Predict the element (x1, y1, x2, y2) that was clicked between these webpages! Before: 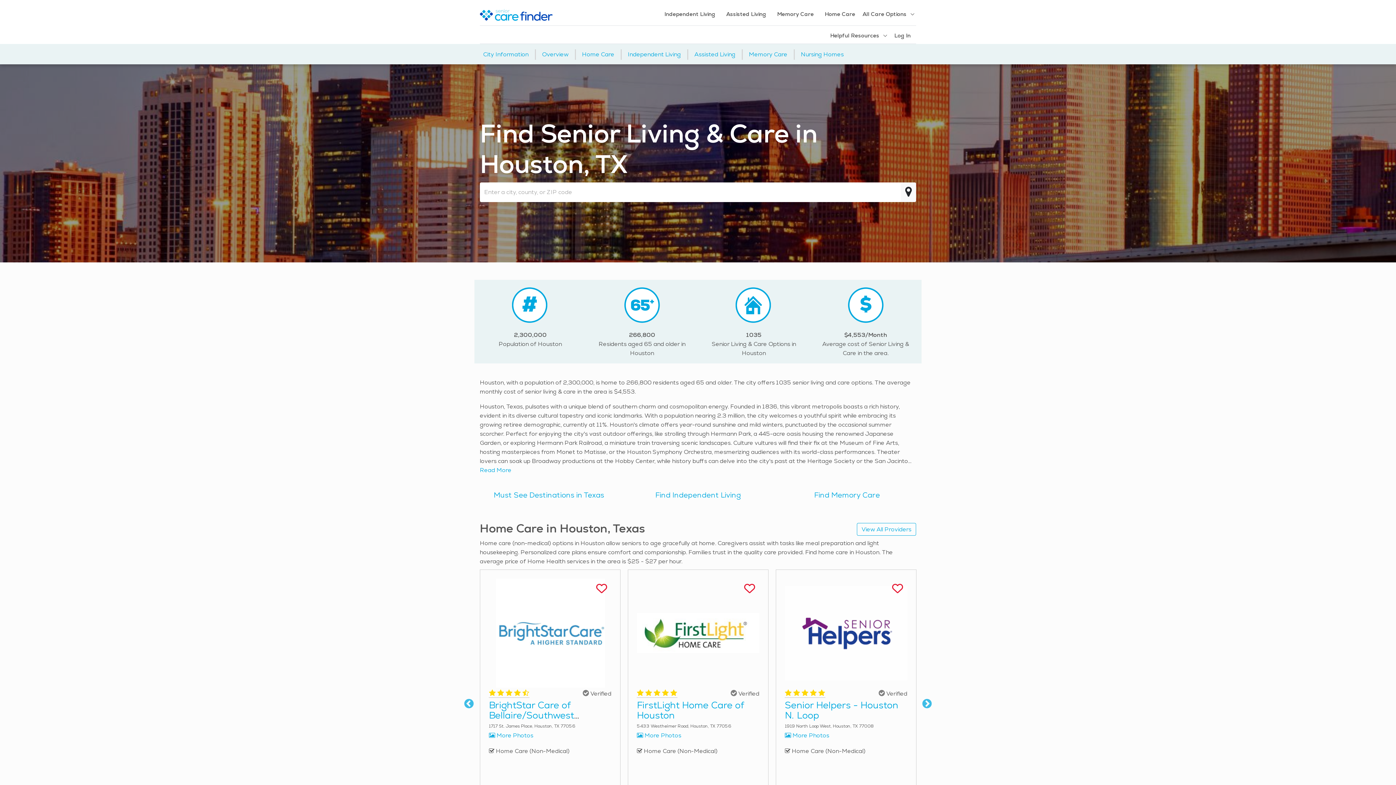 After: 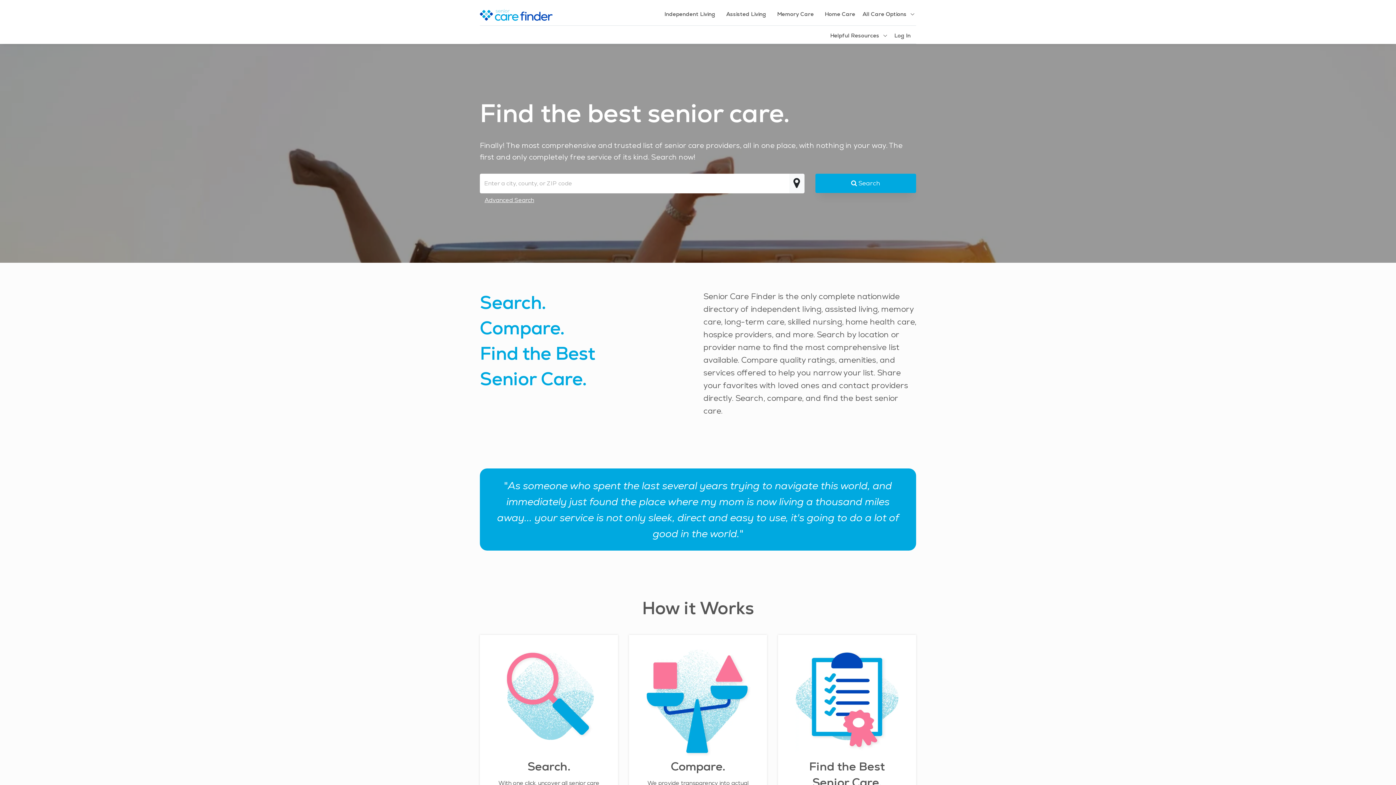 Action: bbox: (480, 6, 552, 22)